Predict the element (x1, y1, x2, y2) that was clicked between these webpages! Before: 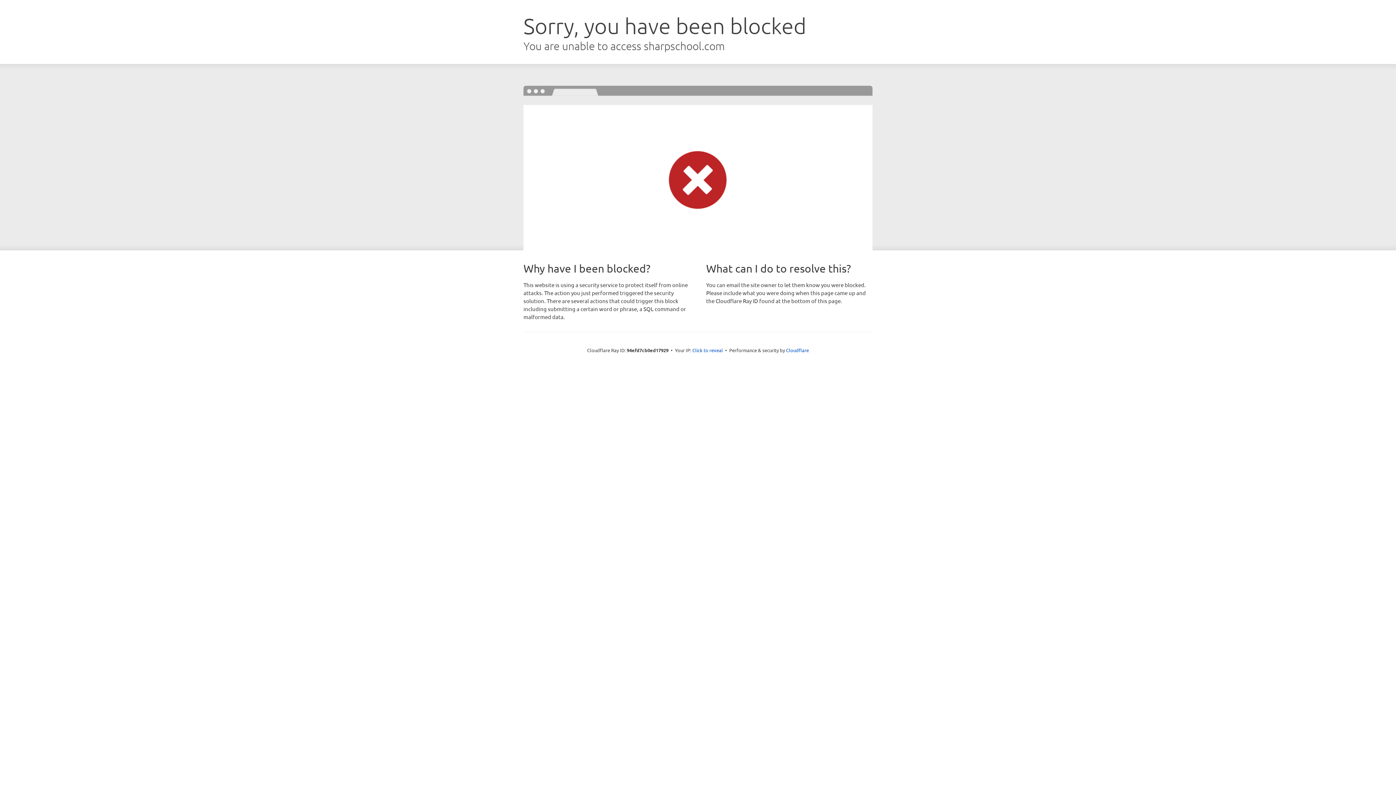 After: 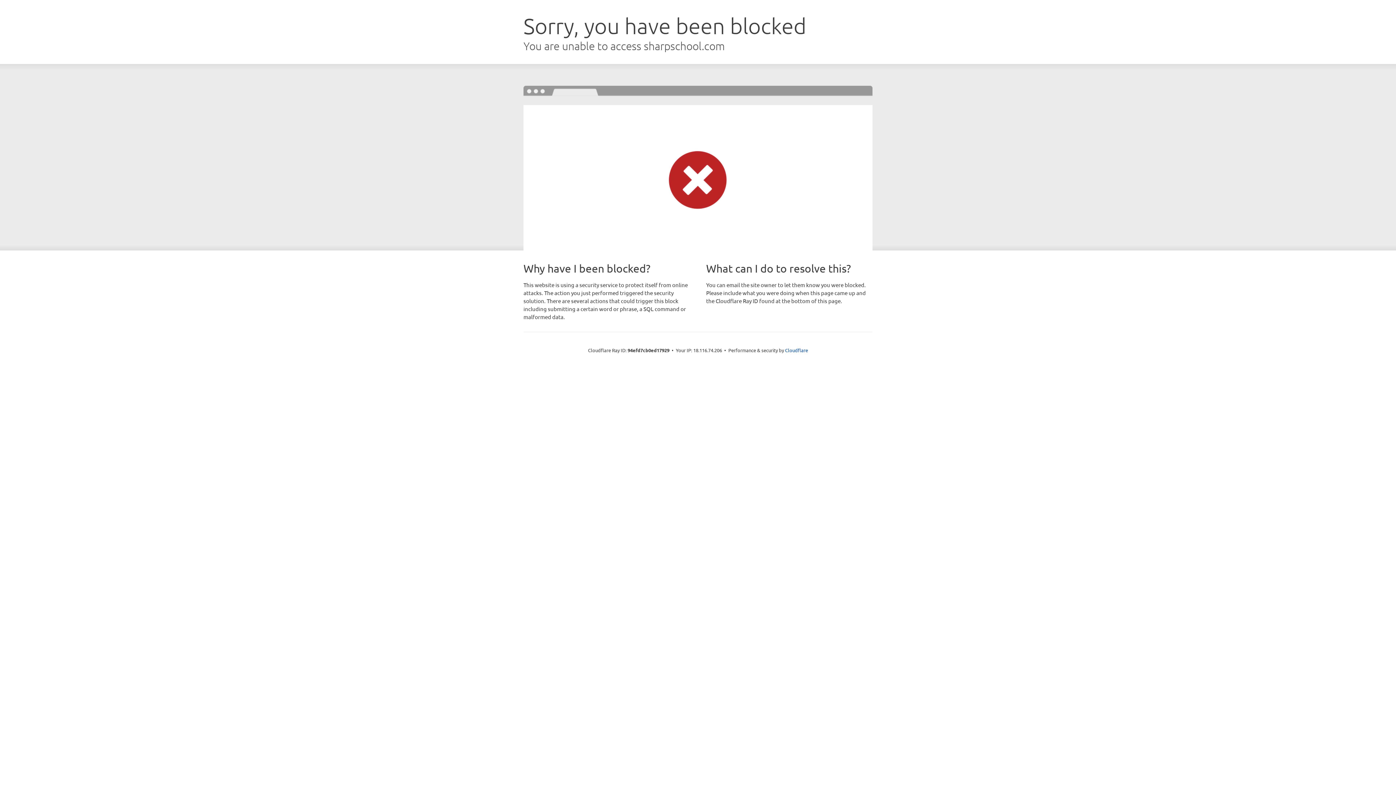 Action: bbox: (692, 346, 723, 353) label: Click to reveal